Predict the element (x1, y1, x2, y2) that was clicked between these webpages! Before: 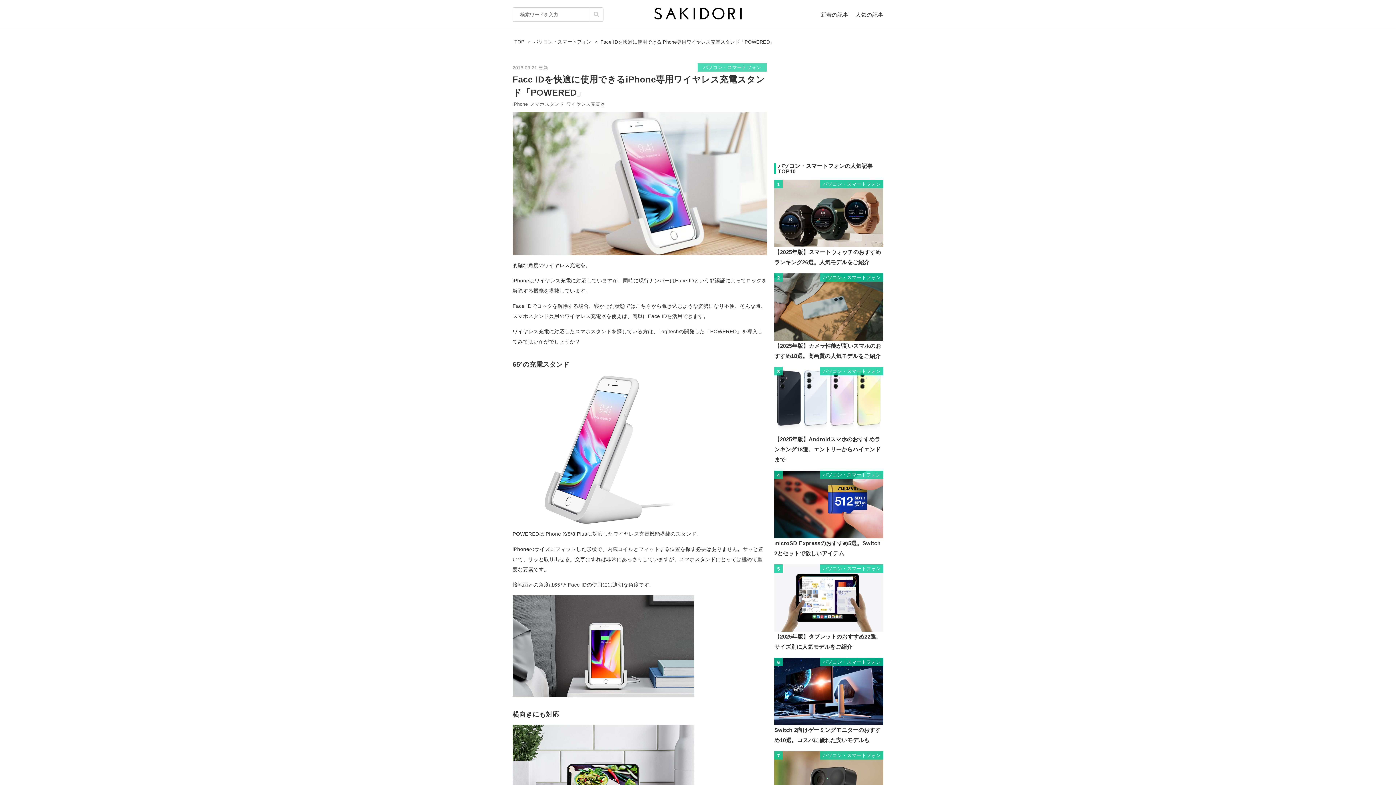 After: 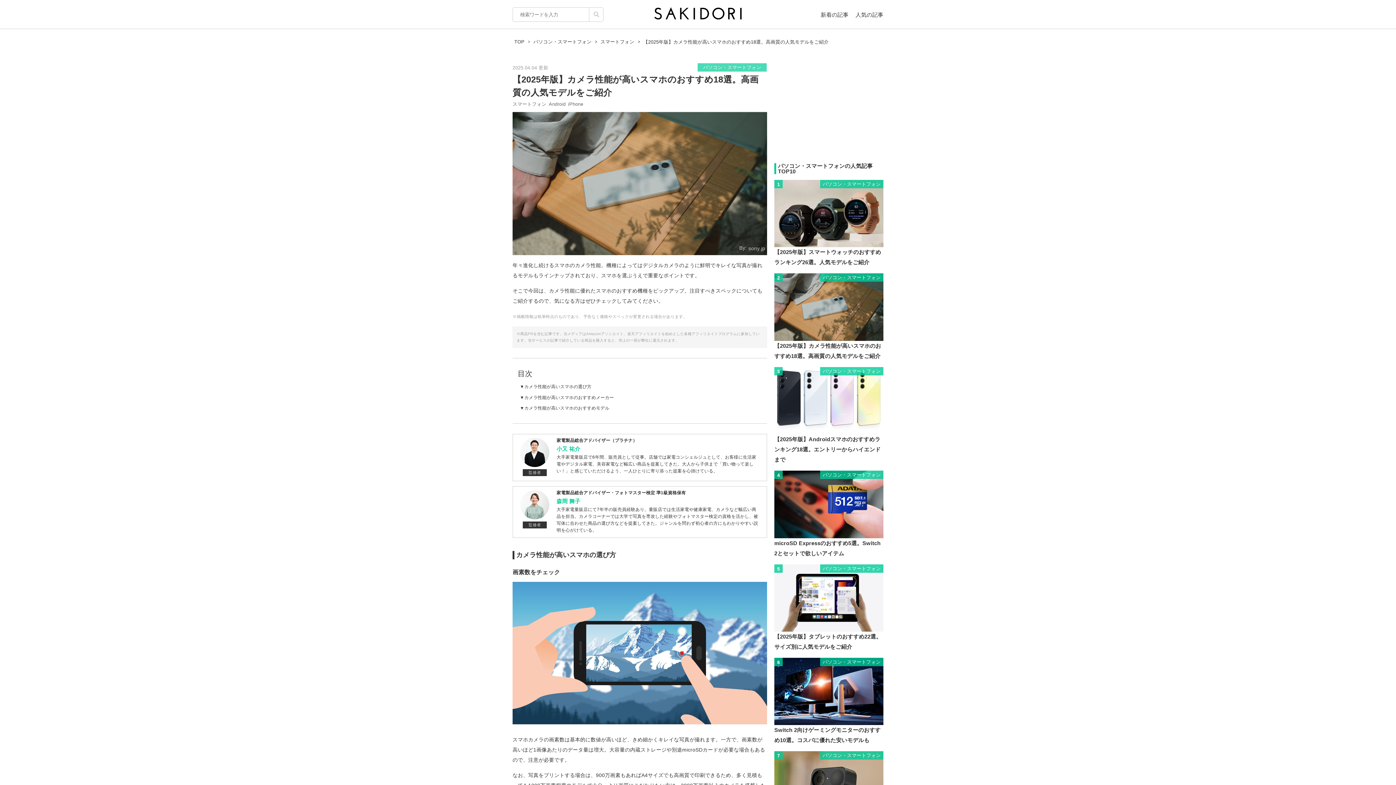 Action: label: 2

パソコン・スマートフォン

【2025年版】カメラ性能が高いスマホのおすすめ18選。高画質の人気モデルをご紹介 bbox: (774, 273, 883, 361)